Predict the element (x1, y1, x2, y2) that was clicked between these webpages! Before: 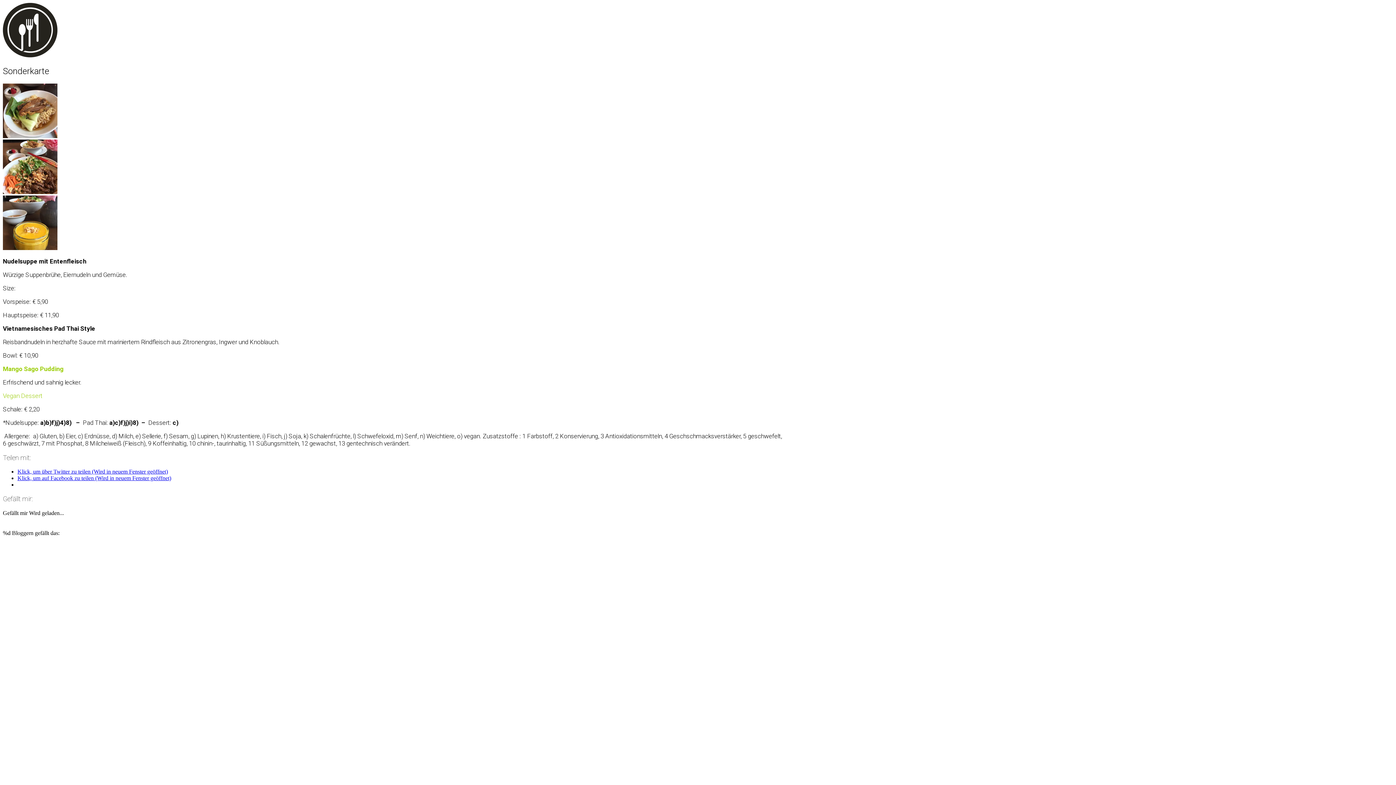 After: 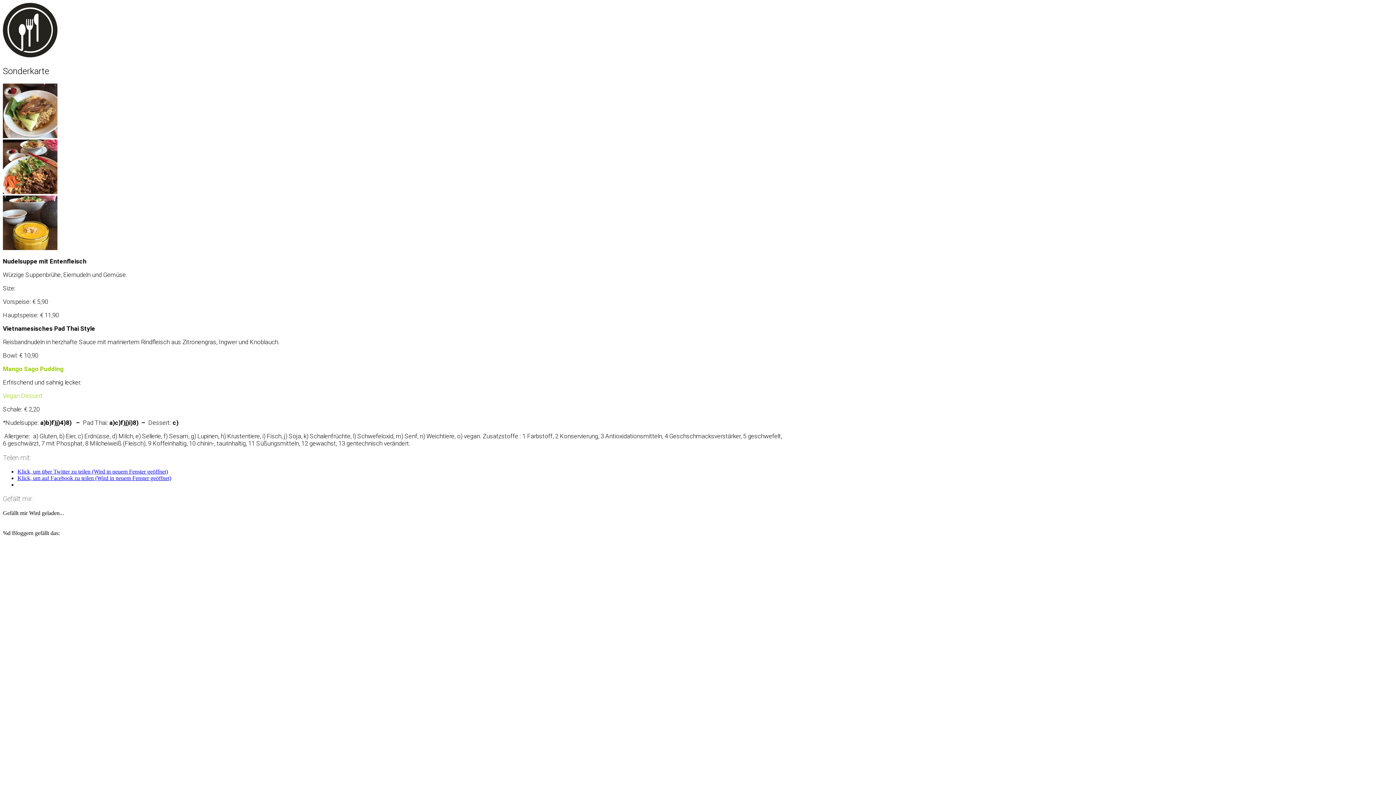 Action: bbox: (17, 468, 168, 475) label: Klick, um über Twitter zu teilen (Wird in neuem Fenster geöffnet)